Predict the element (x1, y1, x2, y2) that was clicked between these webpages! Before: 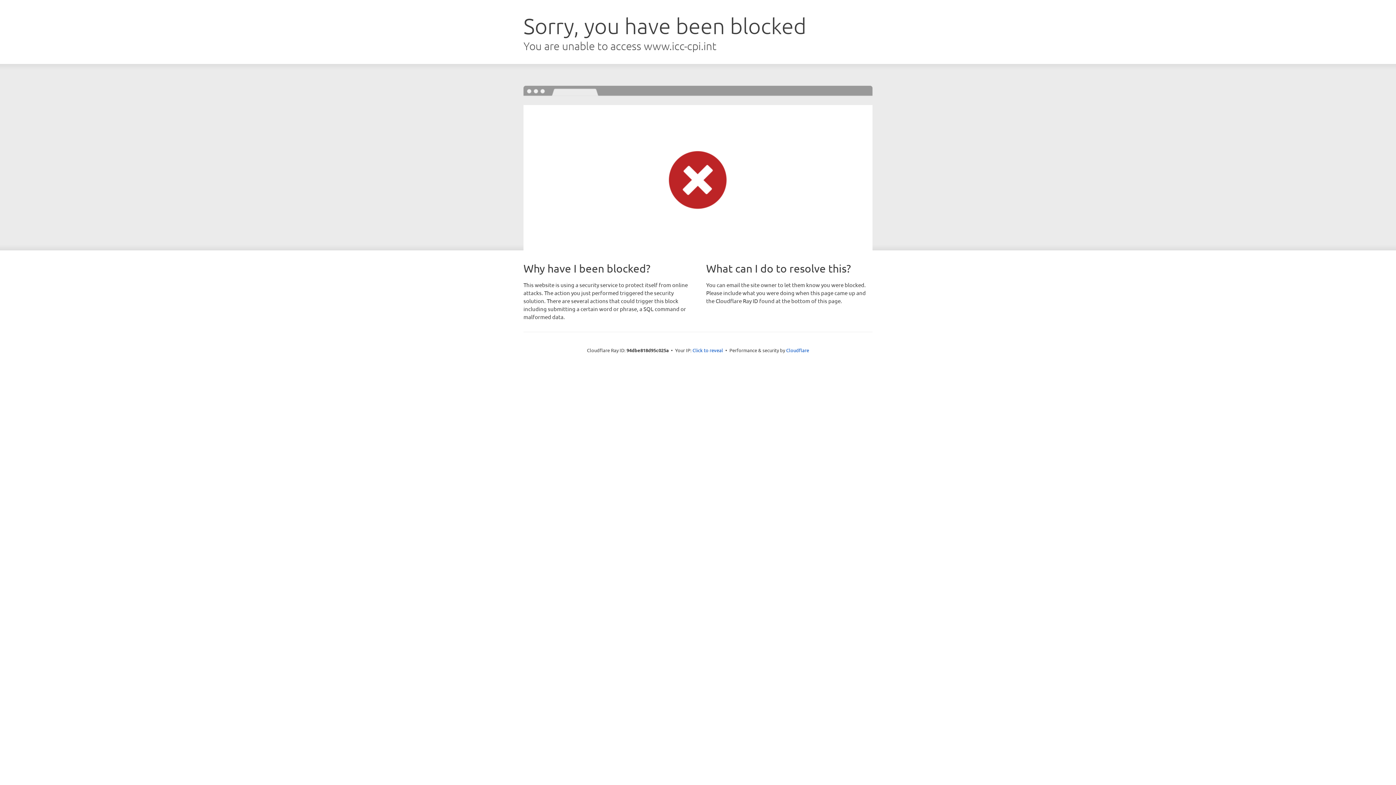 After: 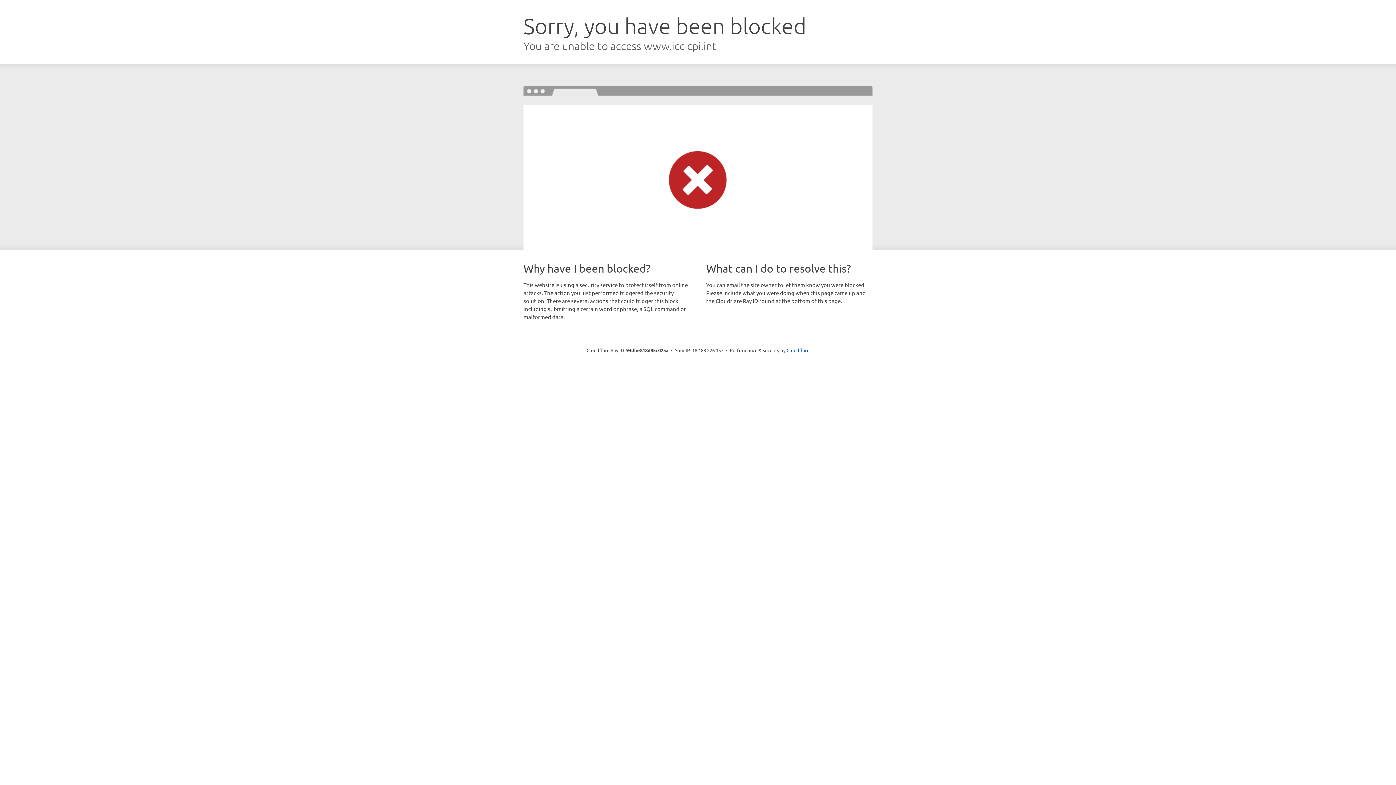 Action: bbox: (692, 346, 723, 353) label: Click to reveal